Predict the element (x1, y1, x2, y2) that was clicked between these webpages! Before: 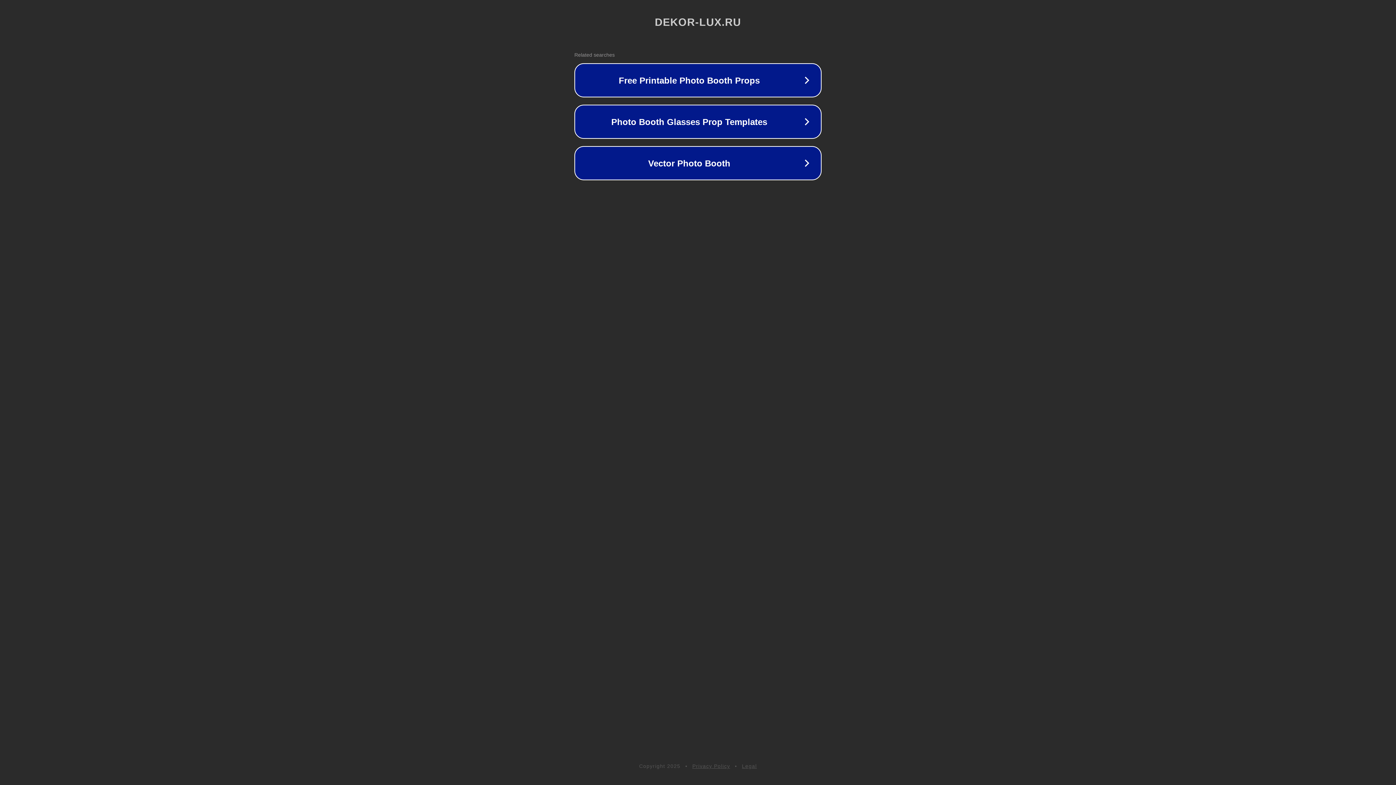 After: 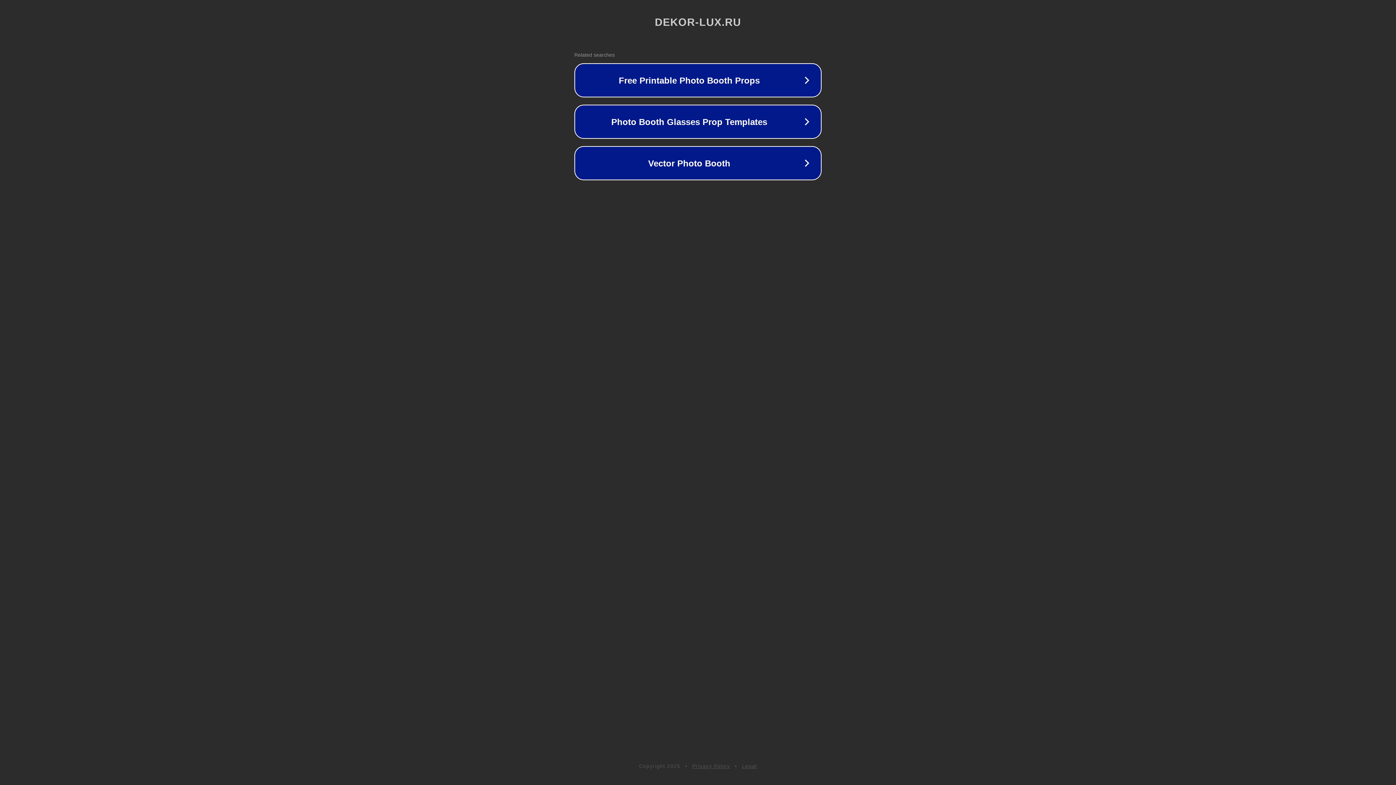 Action: bbox: (692, 763, 730, 769) label: Privacy Policy